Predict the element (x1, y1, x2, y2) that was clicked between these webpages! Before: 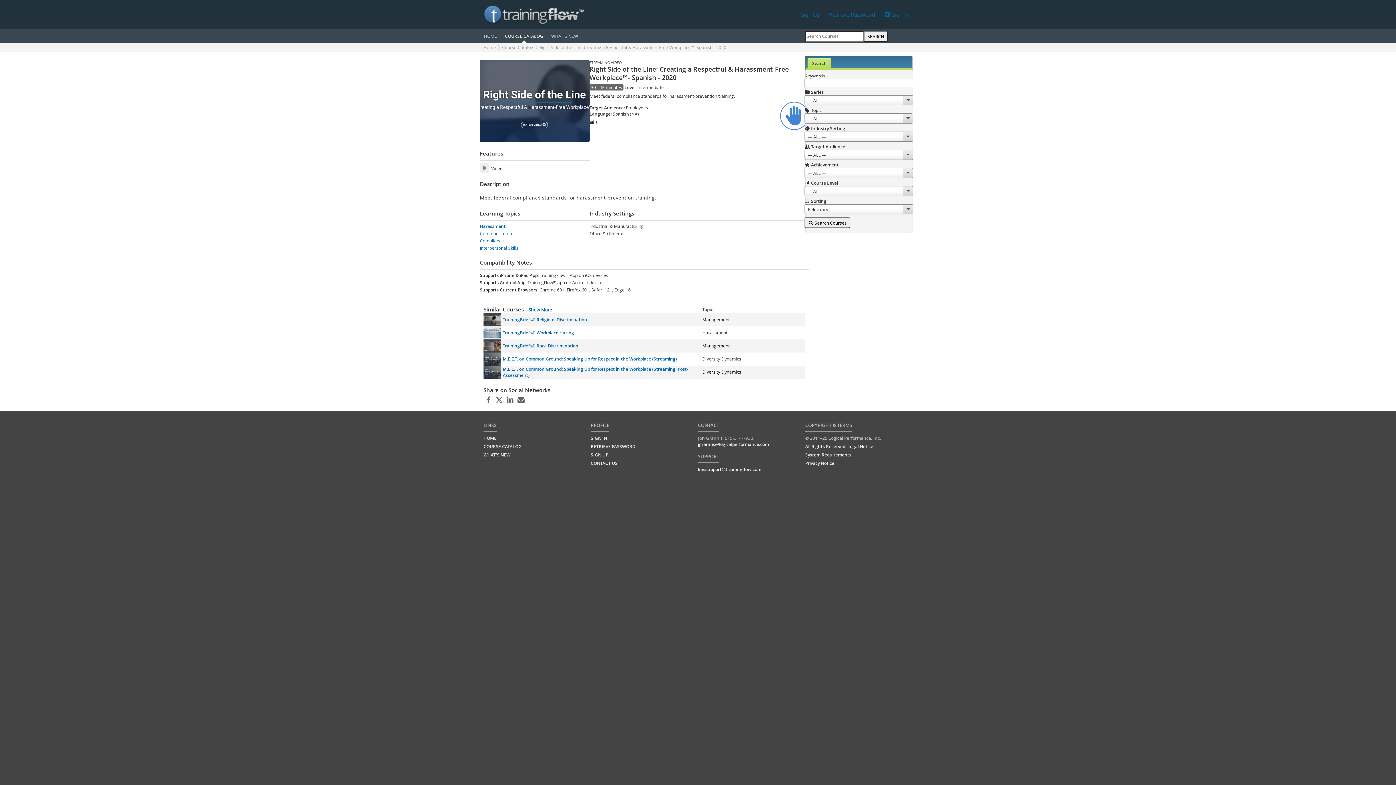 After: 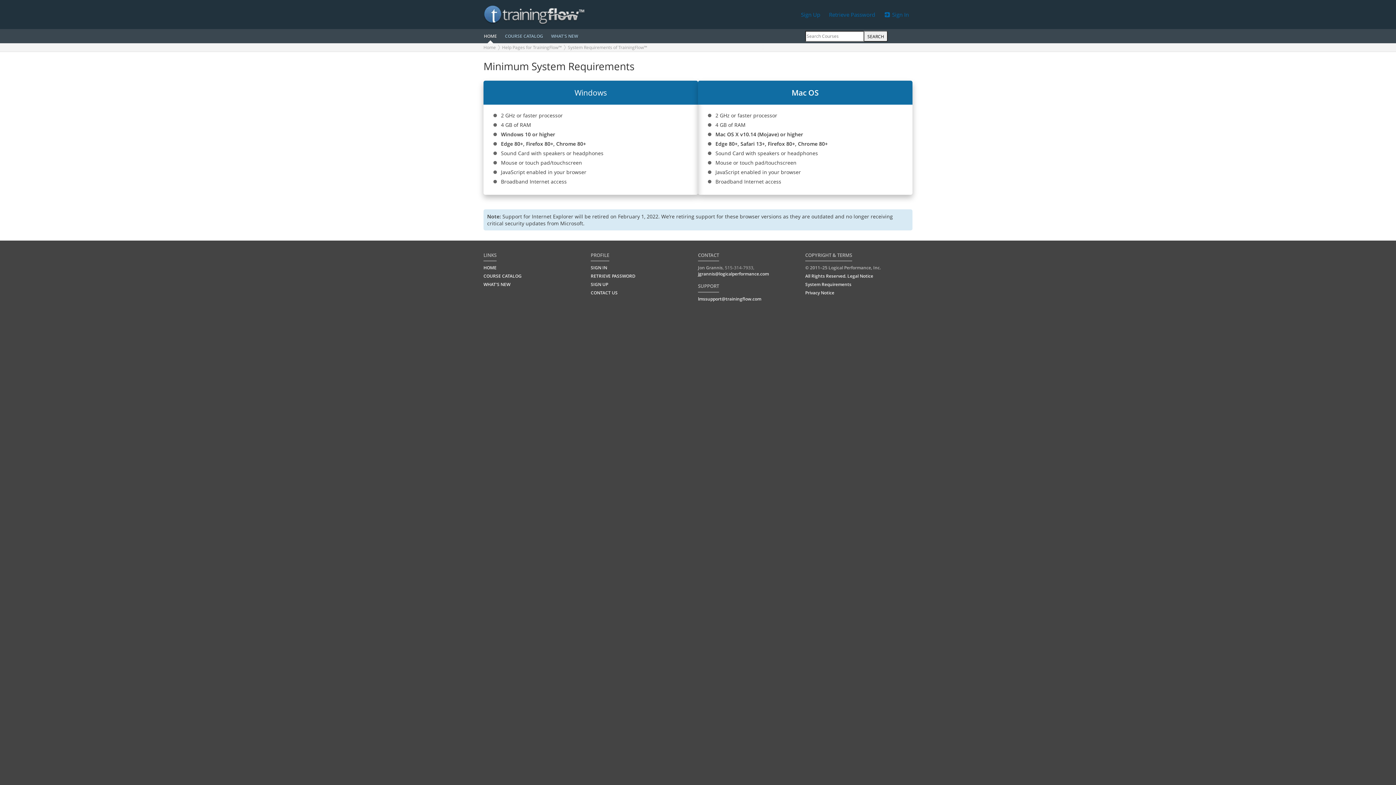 Action: label: System Requirements bbox: (805, 452, 851, 458)